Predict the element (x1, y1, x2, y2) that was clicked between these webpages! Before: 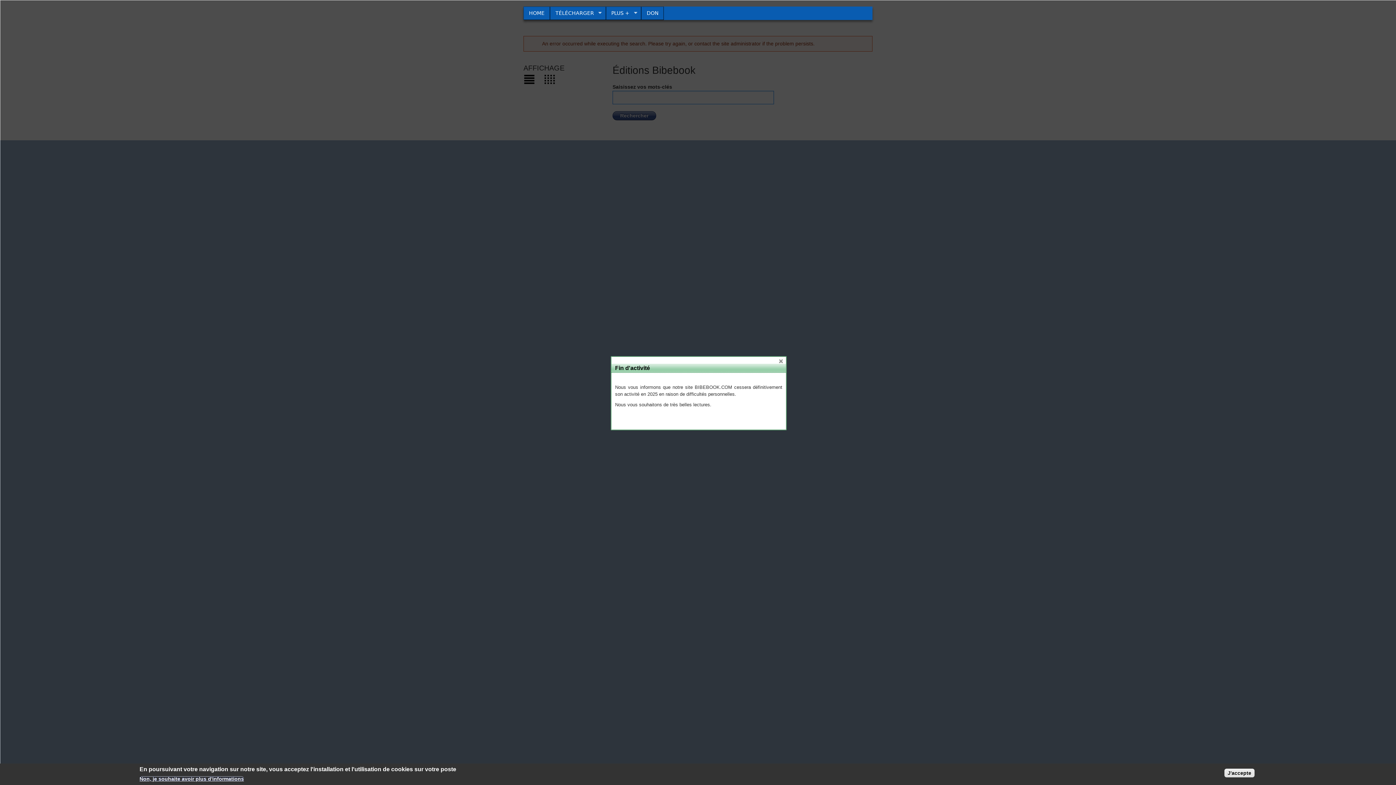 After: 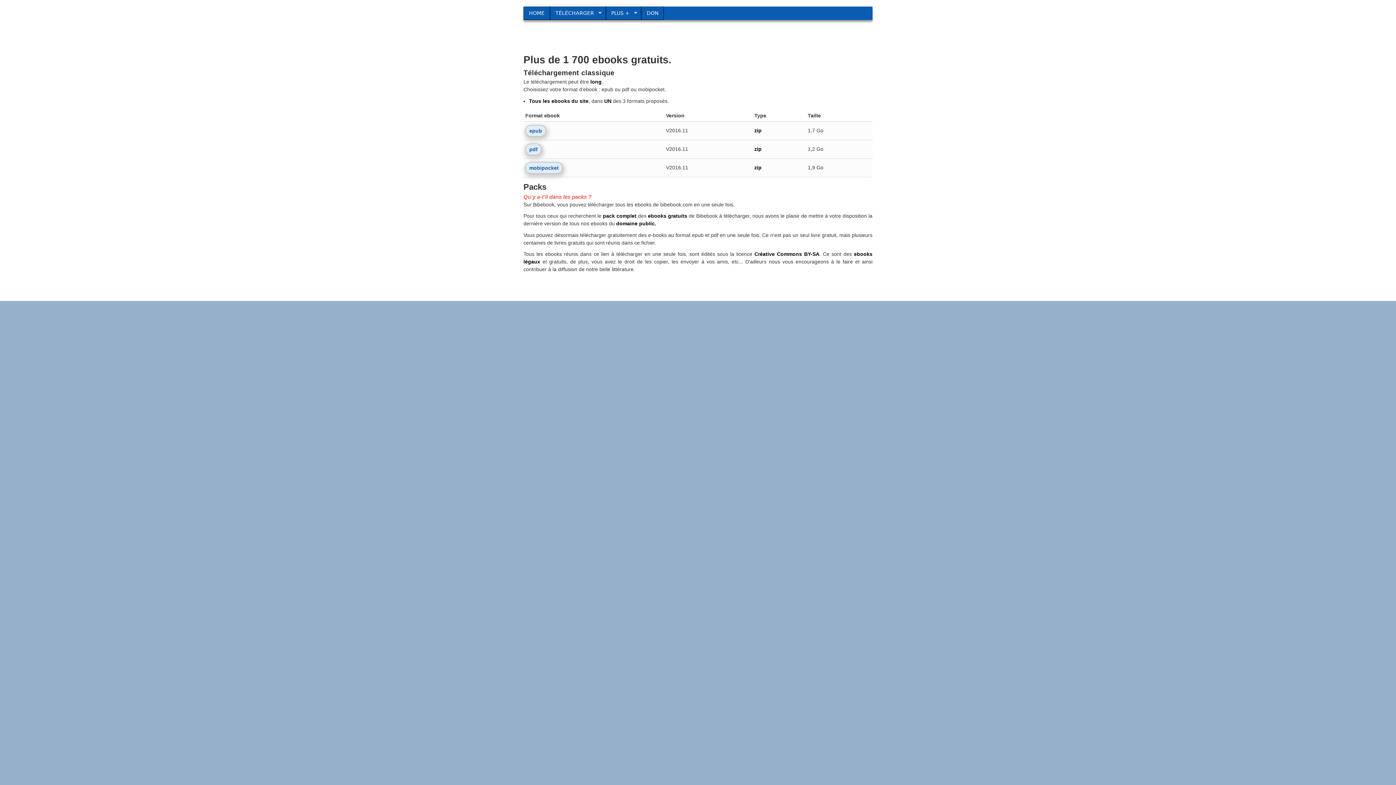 Action: label: TÉLÉCHARGER
» bbox: (550, 6, 606, 19)